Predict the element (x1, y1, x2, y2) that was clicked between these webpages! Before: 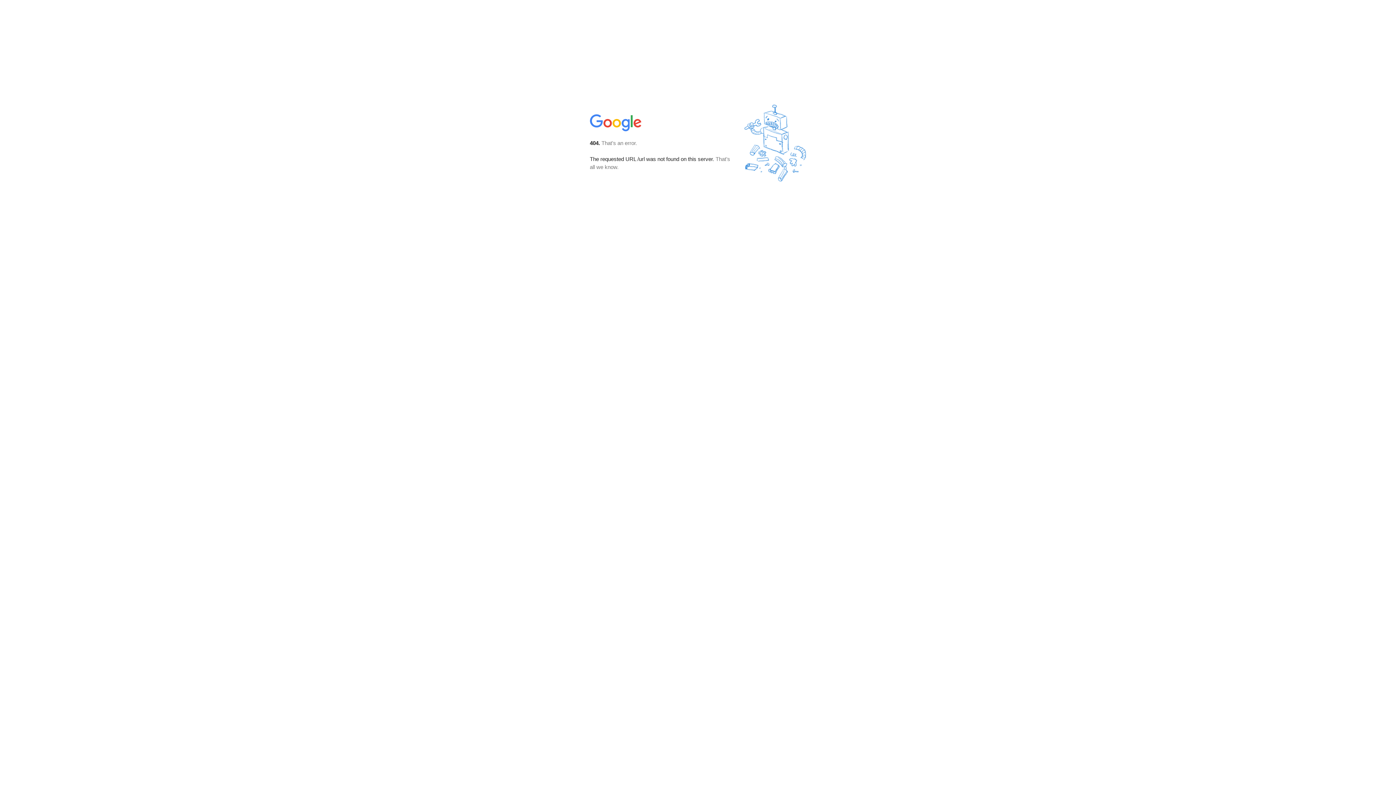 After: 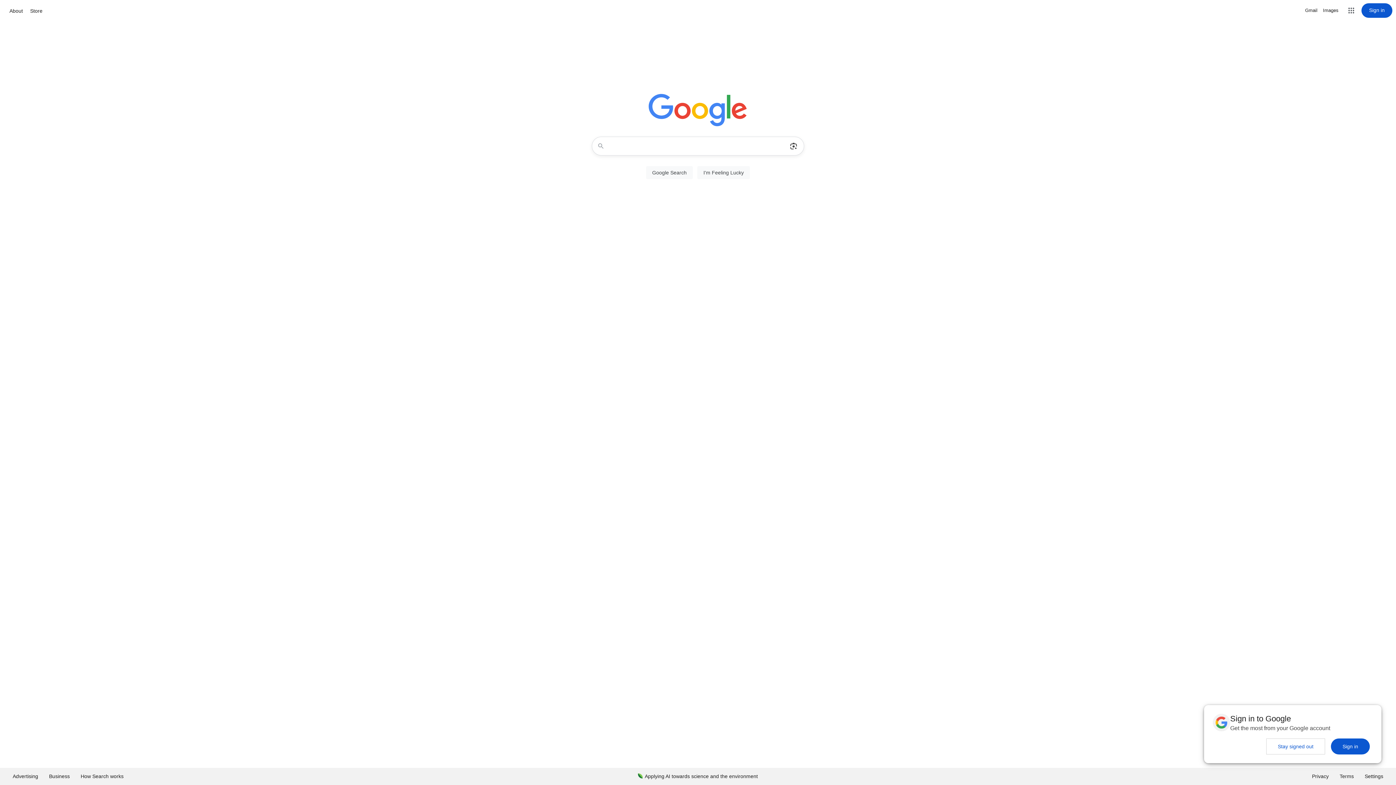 Action: bbox: (590, 127, 642, 134)